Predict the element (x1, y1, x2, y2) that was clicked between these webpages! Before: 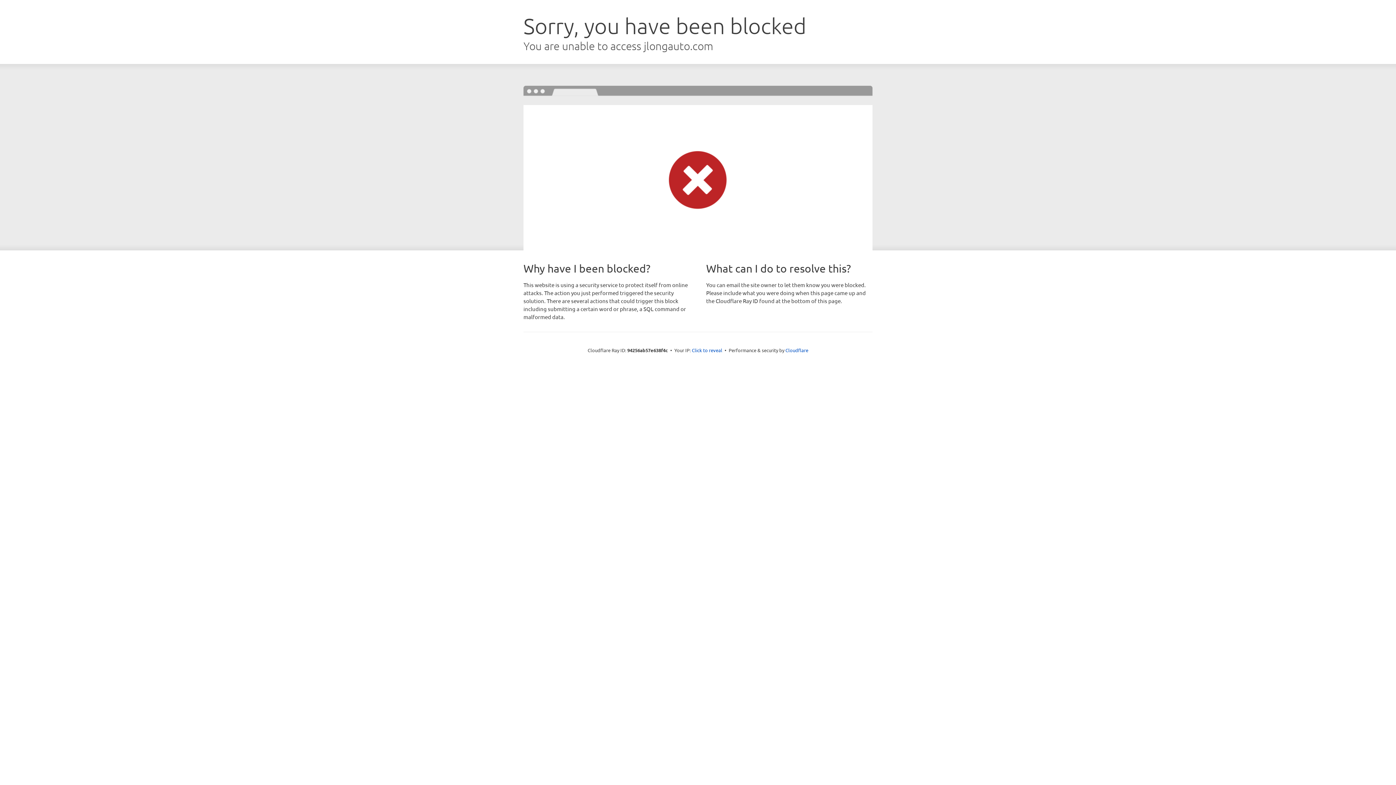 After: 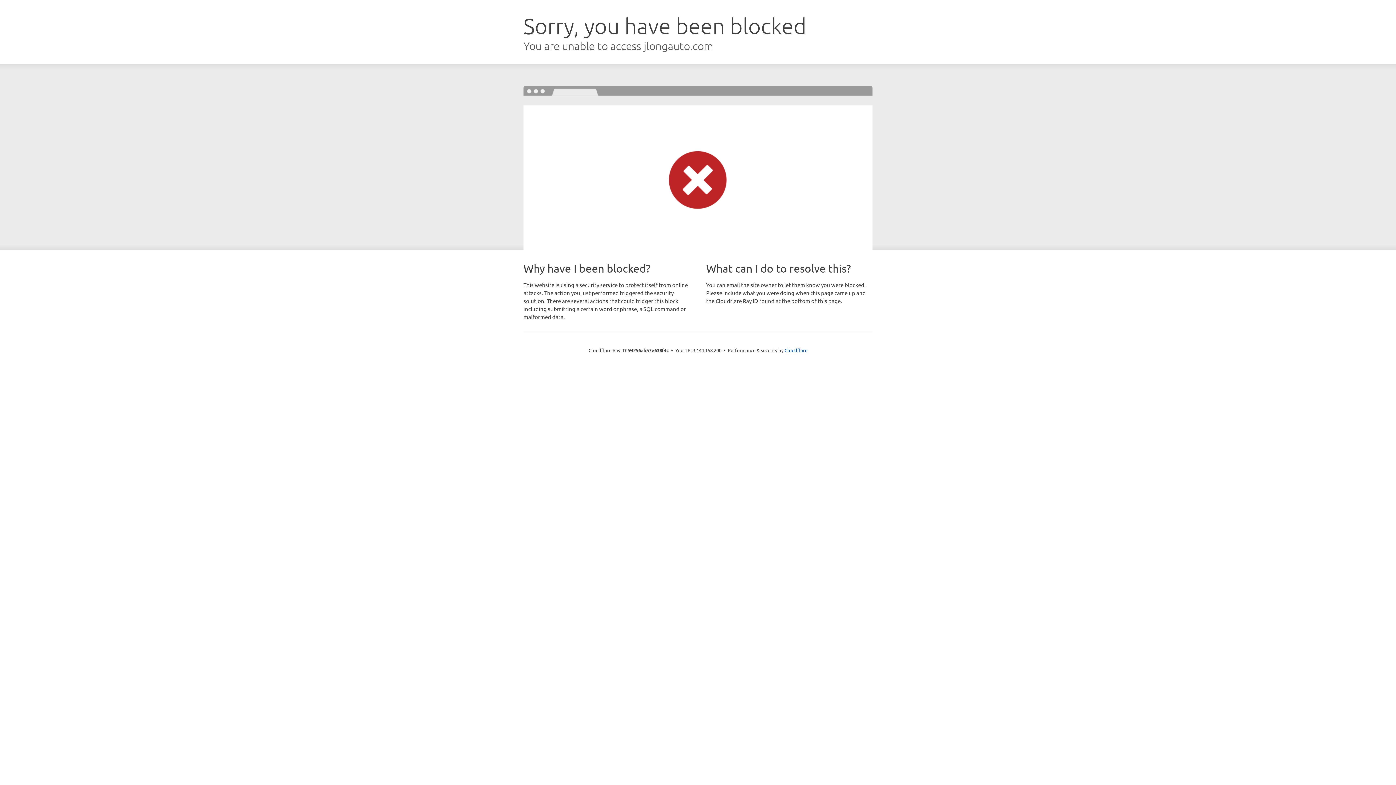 Action: bbox: (692, 346, 722, 353) label: Click to reveal